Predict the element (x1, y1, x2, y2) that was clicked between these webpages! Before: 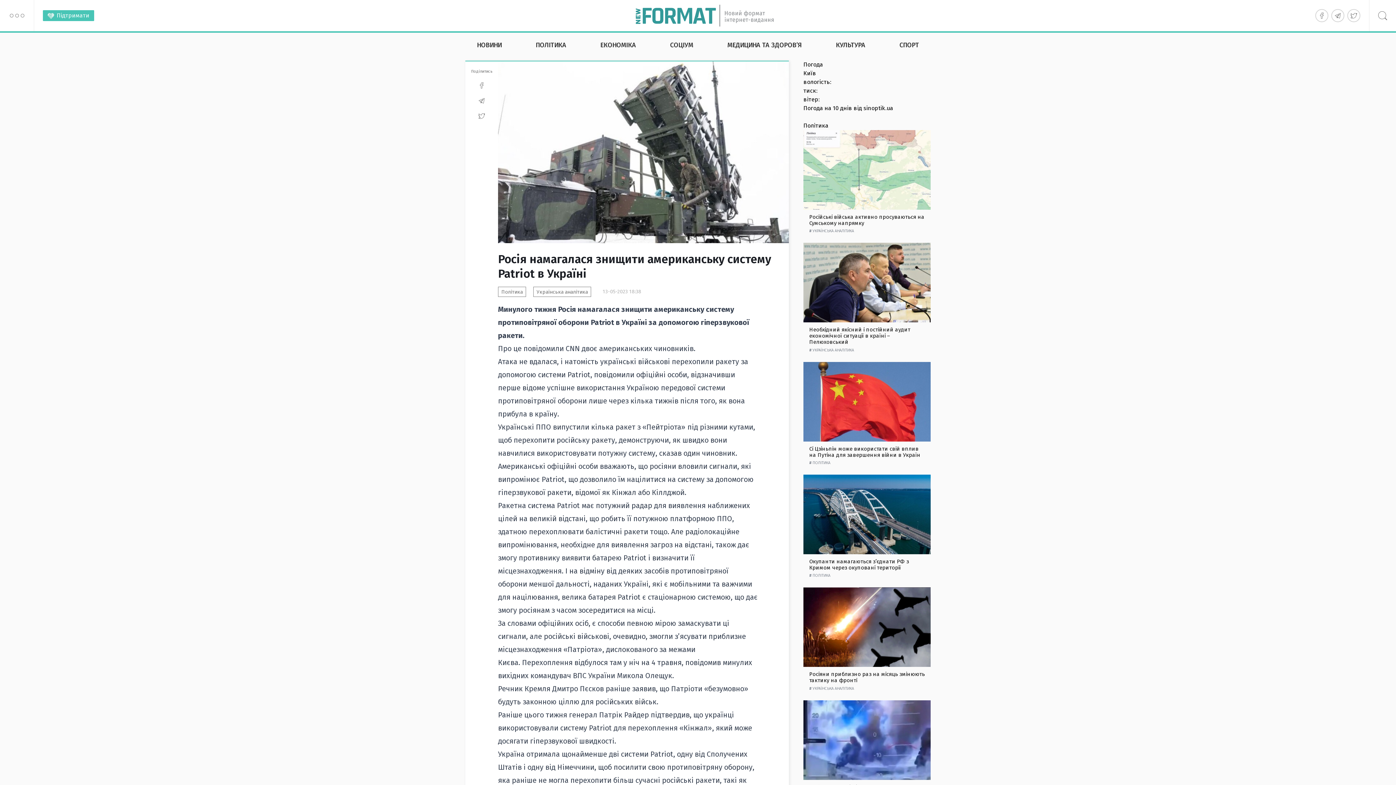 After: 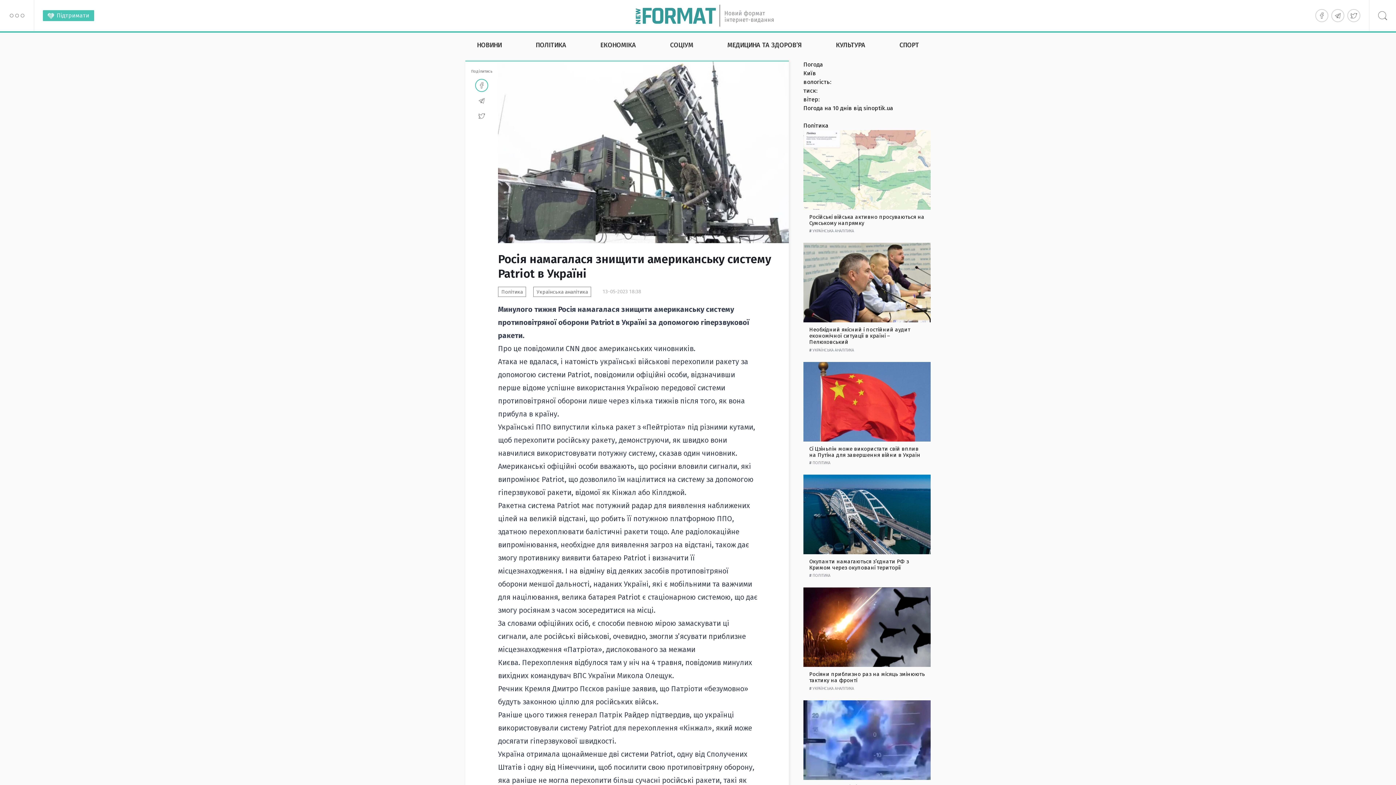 Action: bbox: (475, 78, 488, 91)